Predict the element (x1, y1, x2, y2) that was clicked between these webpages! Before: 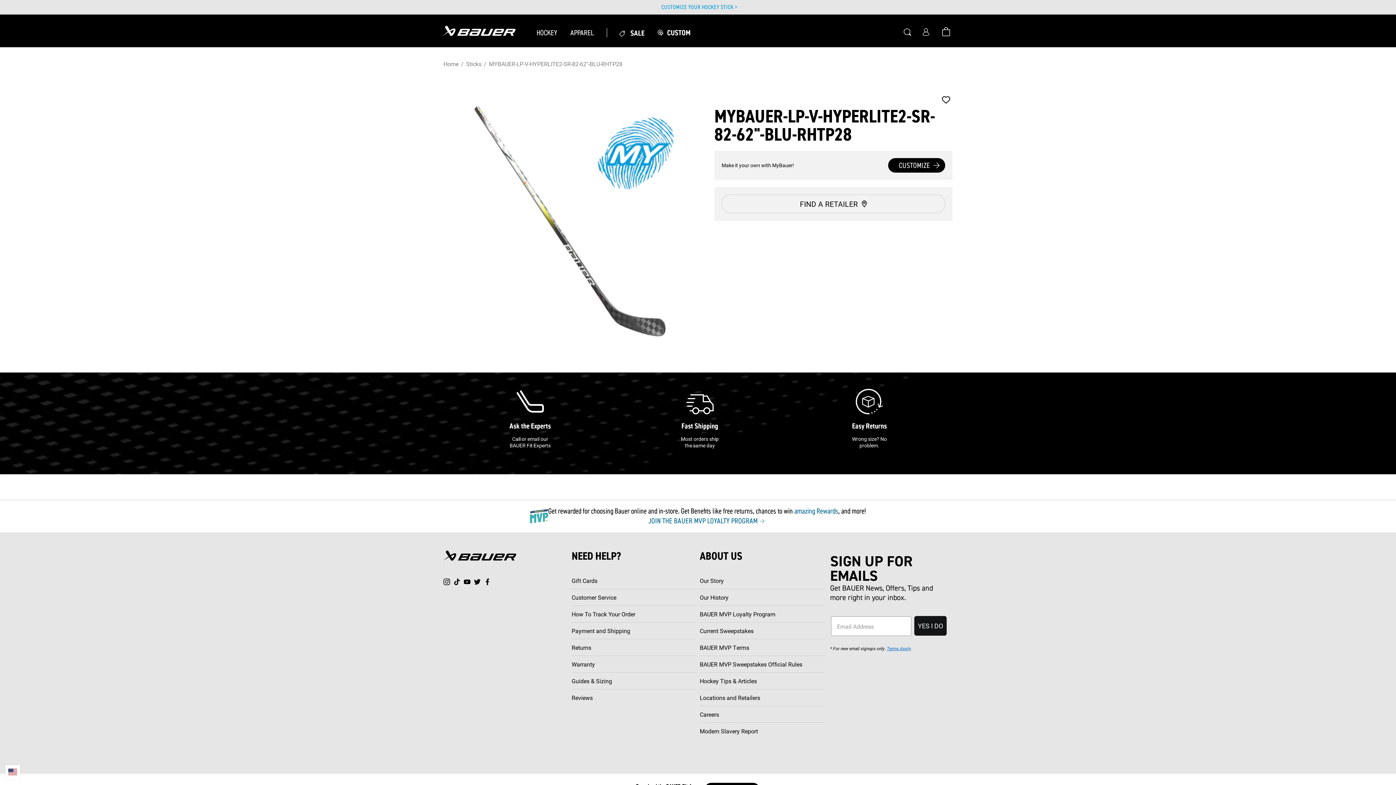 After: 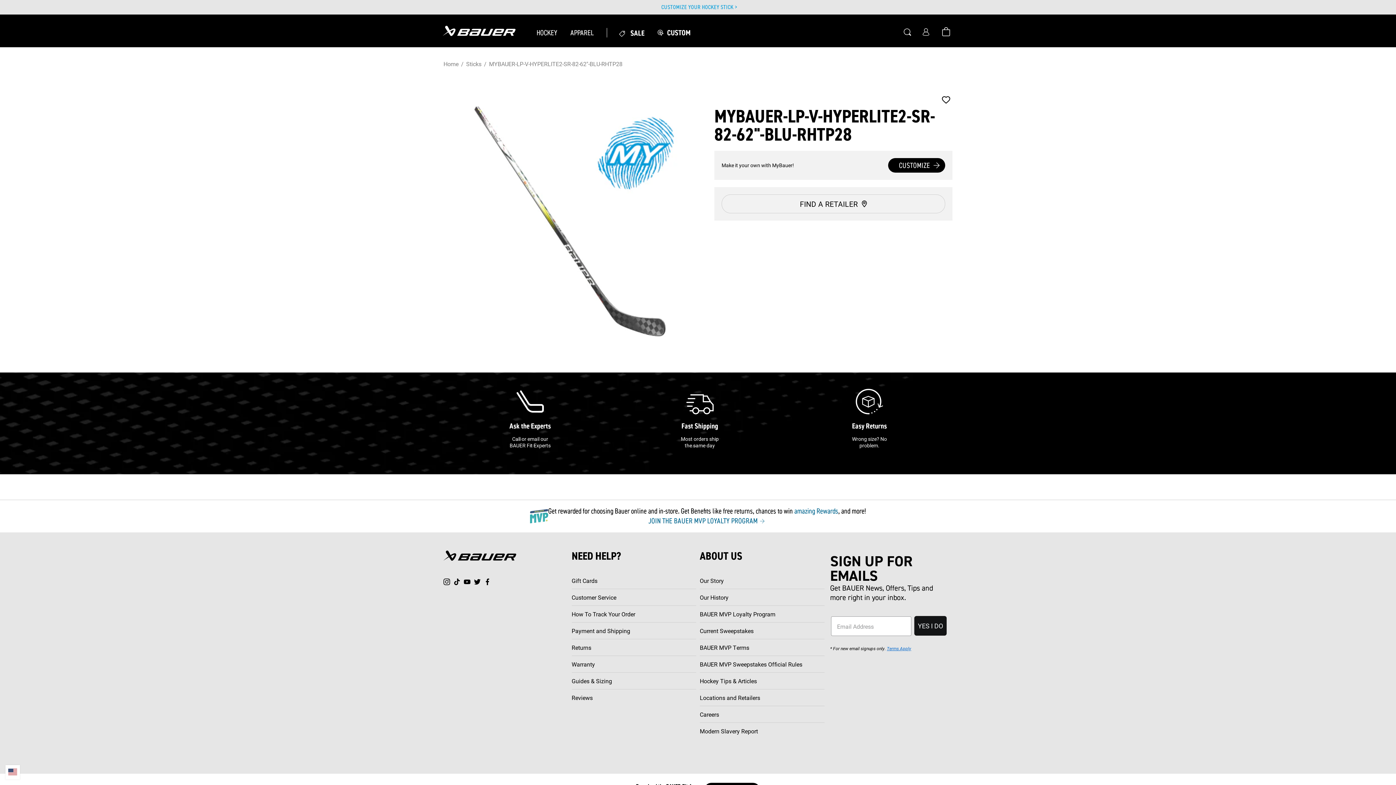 Action: bbox: (466, 60, 481, 67) label: Sticks